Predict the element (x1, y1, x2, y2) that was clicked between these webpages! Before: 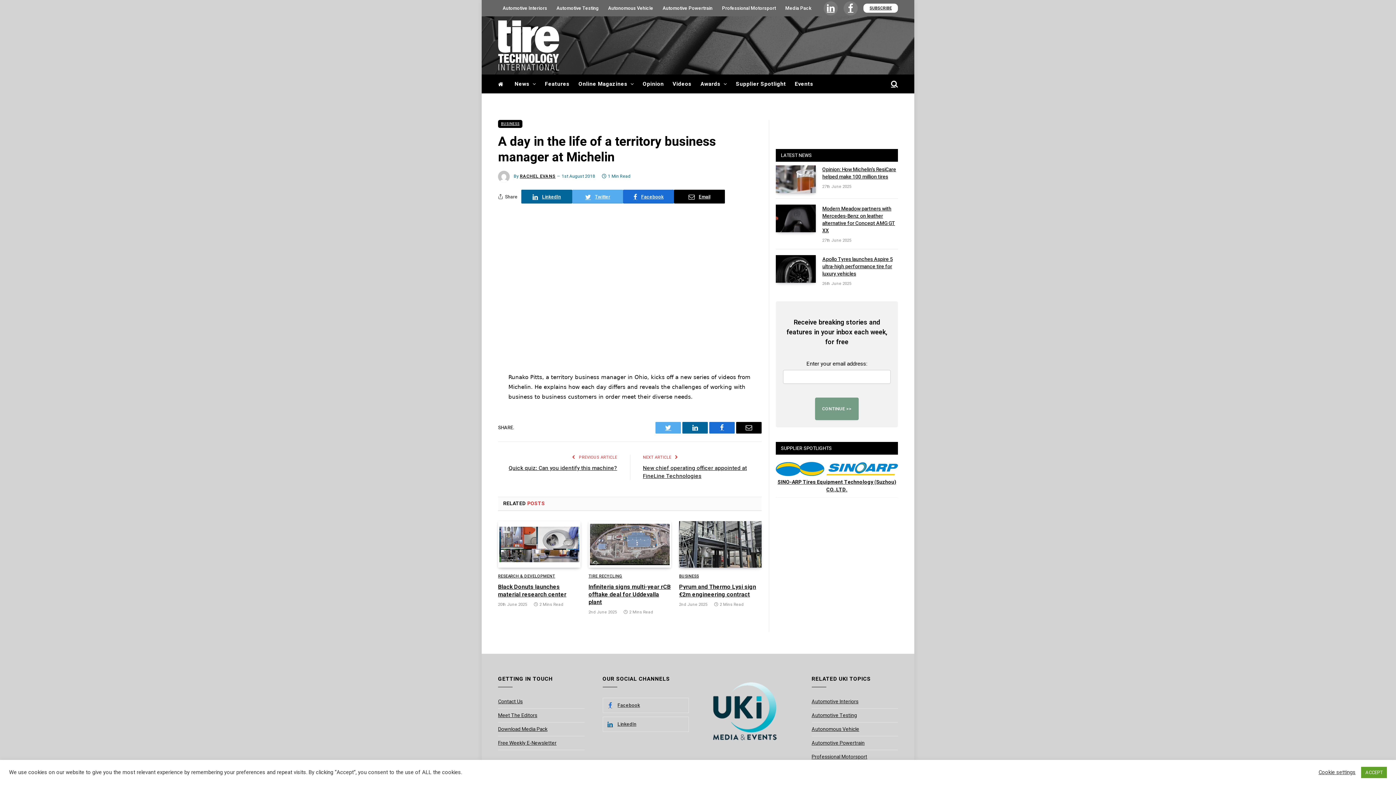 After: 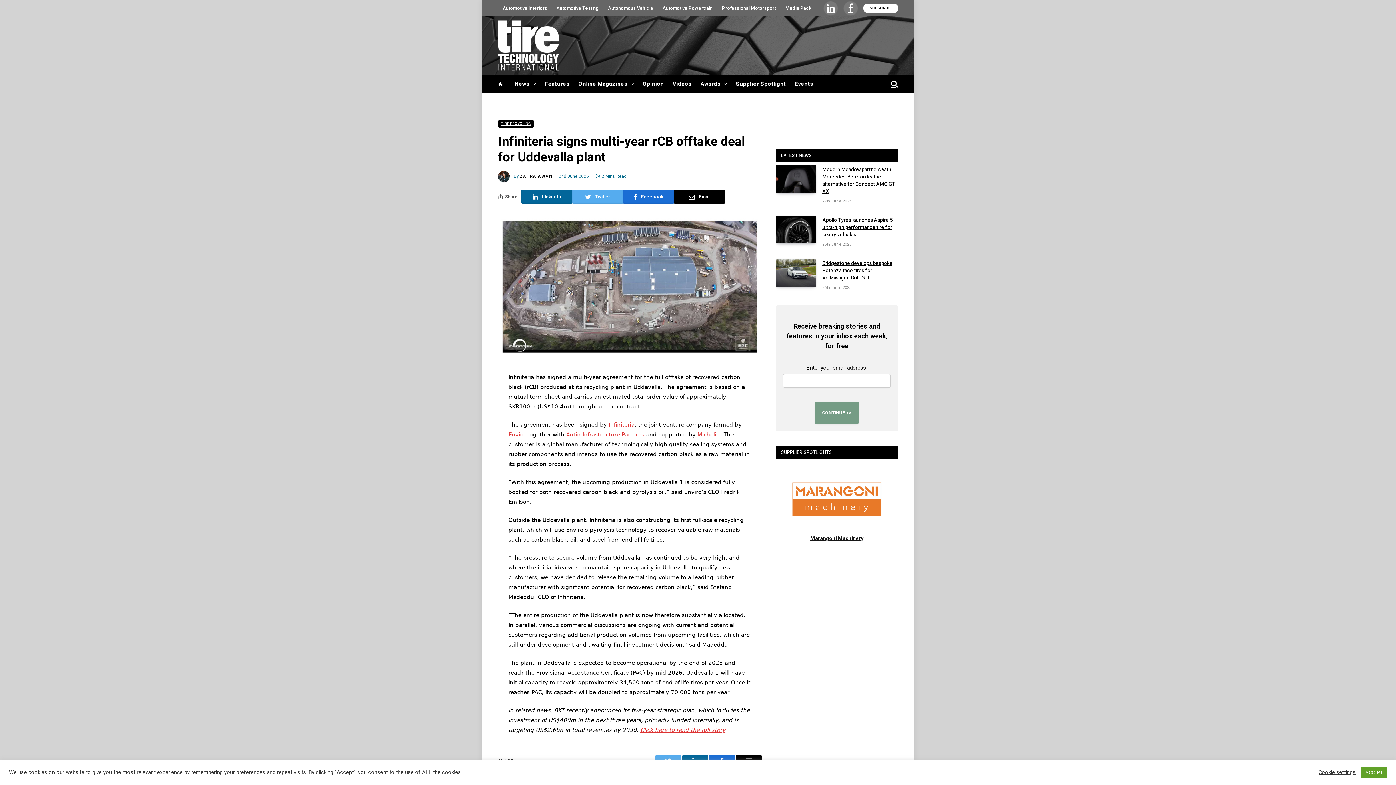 Action: label: Infiniteria signs multi-year rCB offtake deal for Uddevalla plant bbox: (588, 583, 671, 606)